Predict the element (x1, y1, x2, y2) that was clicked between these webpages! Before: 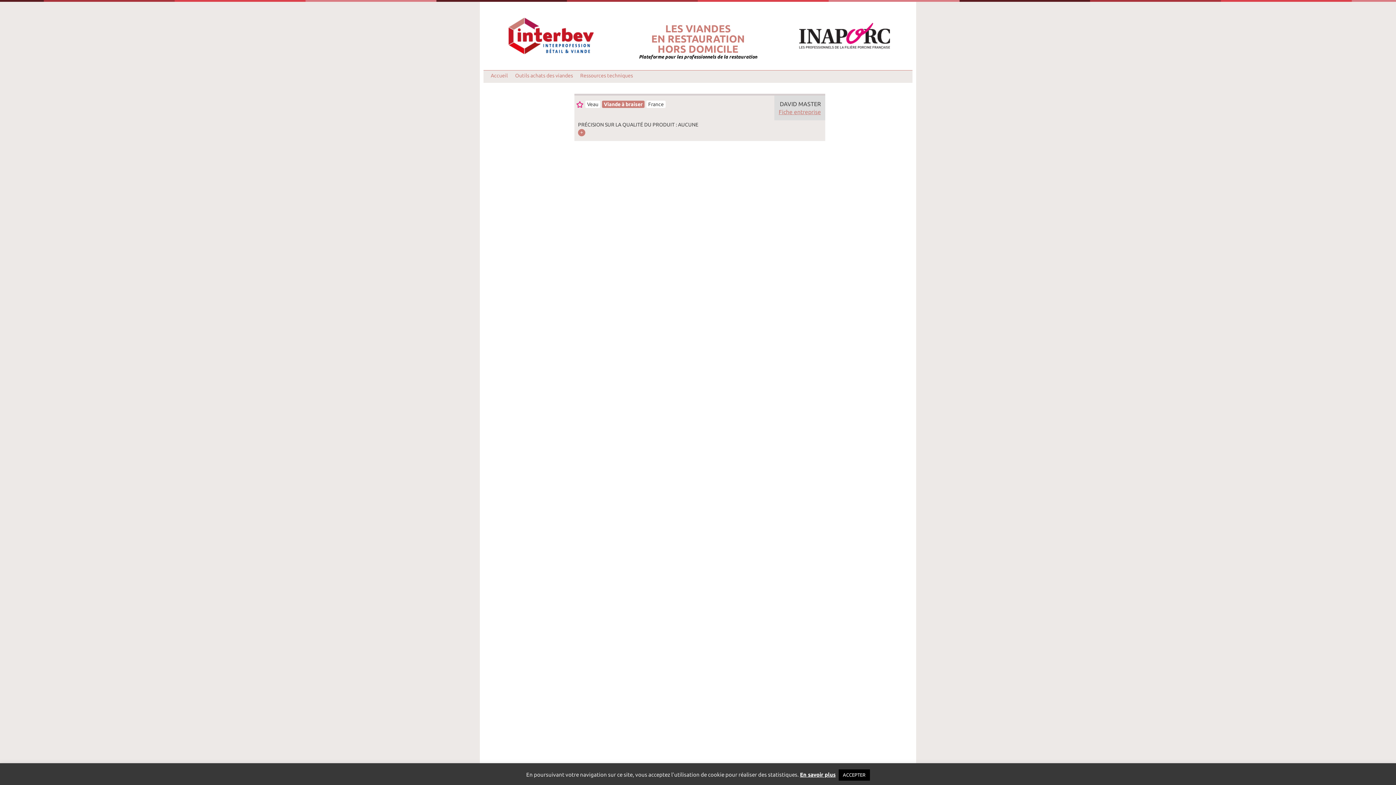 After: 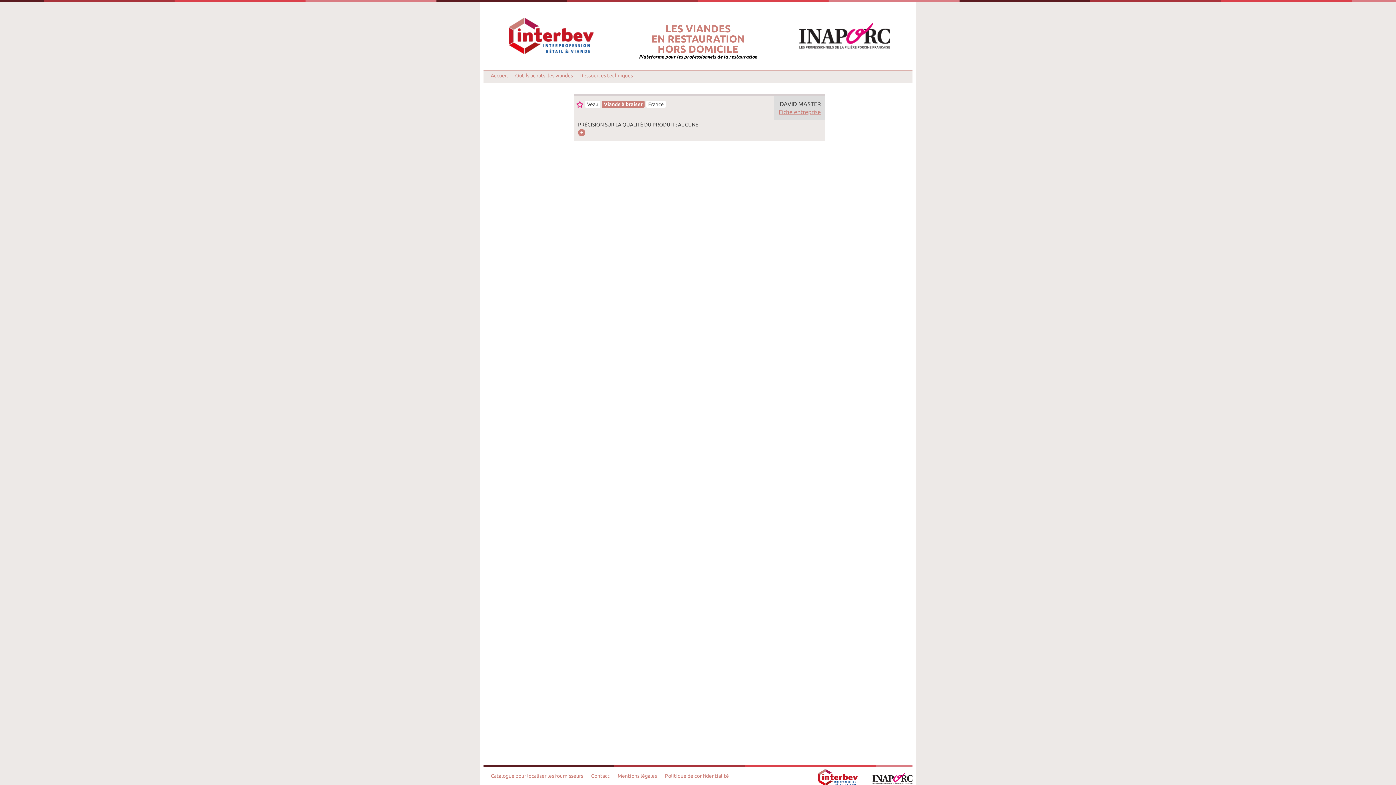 Action: label: ACCEPTER bbox: (838, 769, 870, 781)